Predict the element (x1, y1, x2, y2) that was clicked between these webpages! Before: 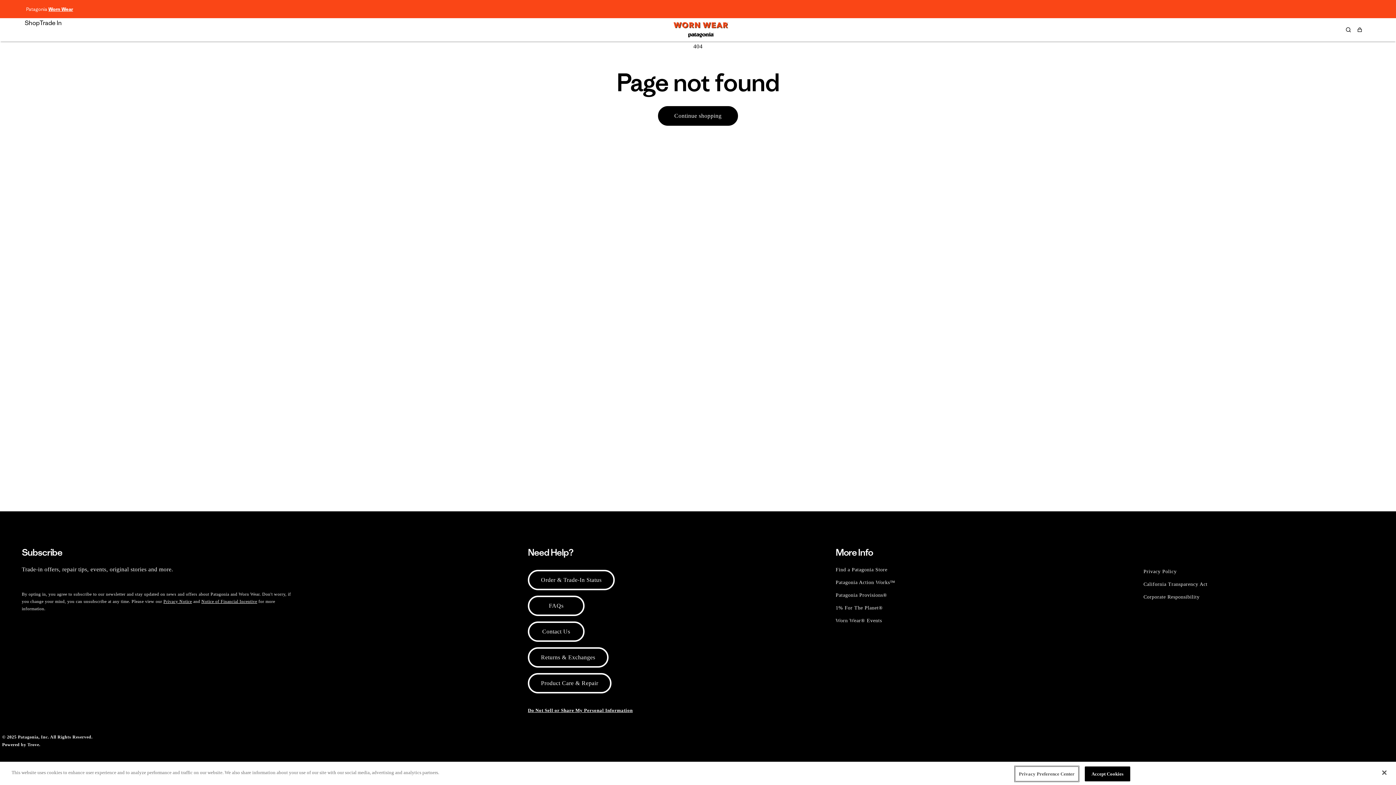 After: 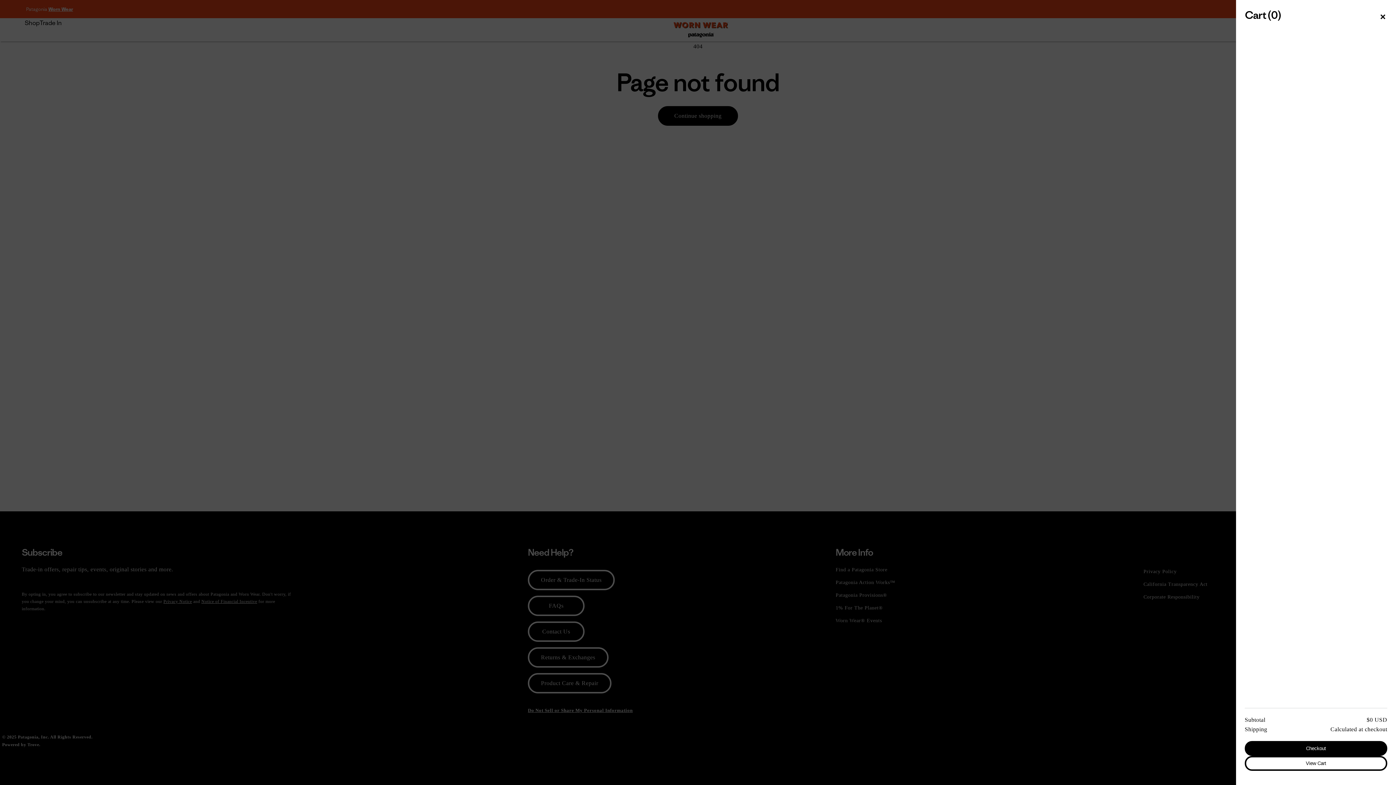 Action: bbox: (1352, 21, 1368, 37) label: Cart